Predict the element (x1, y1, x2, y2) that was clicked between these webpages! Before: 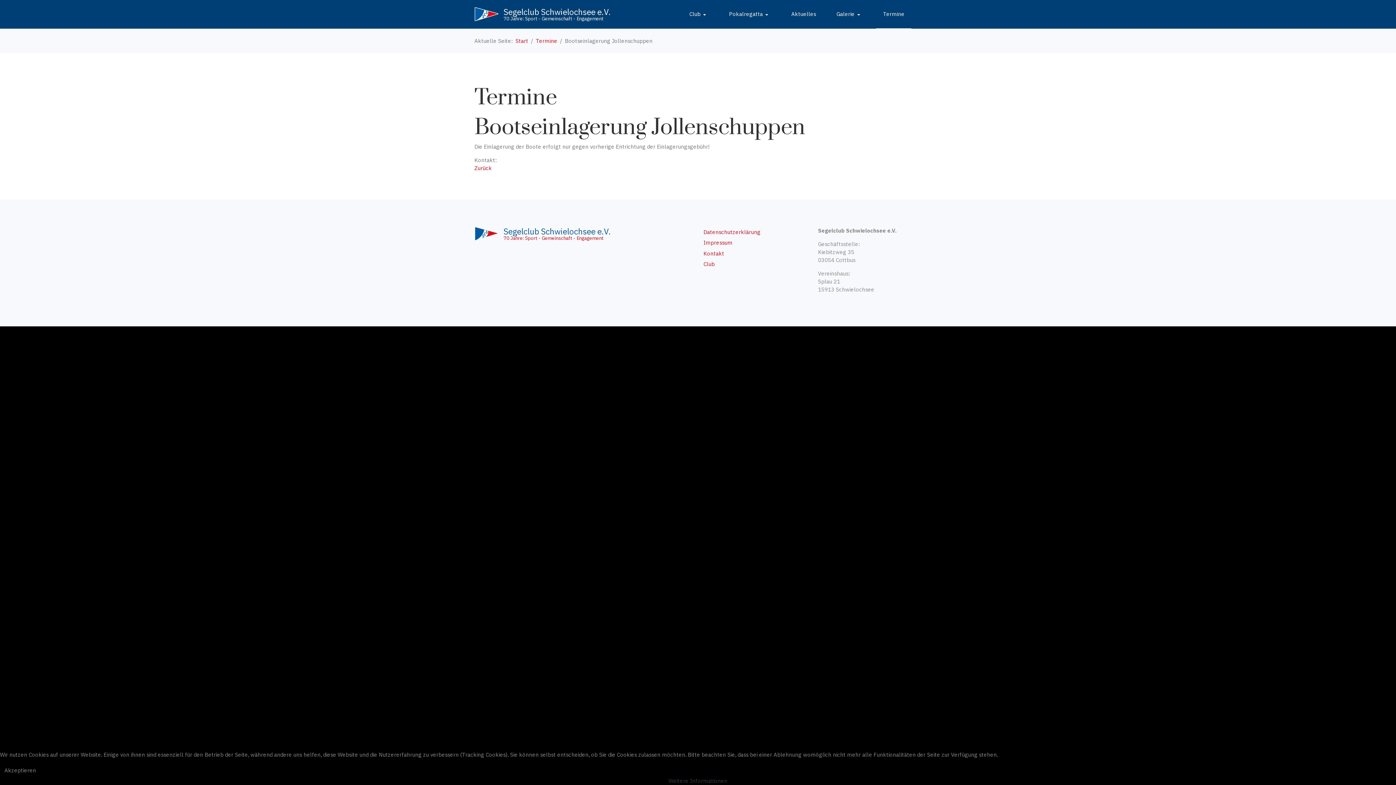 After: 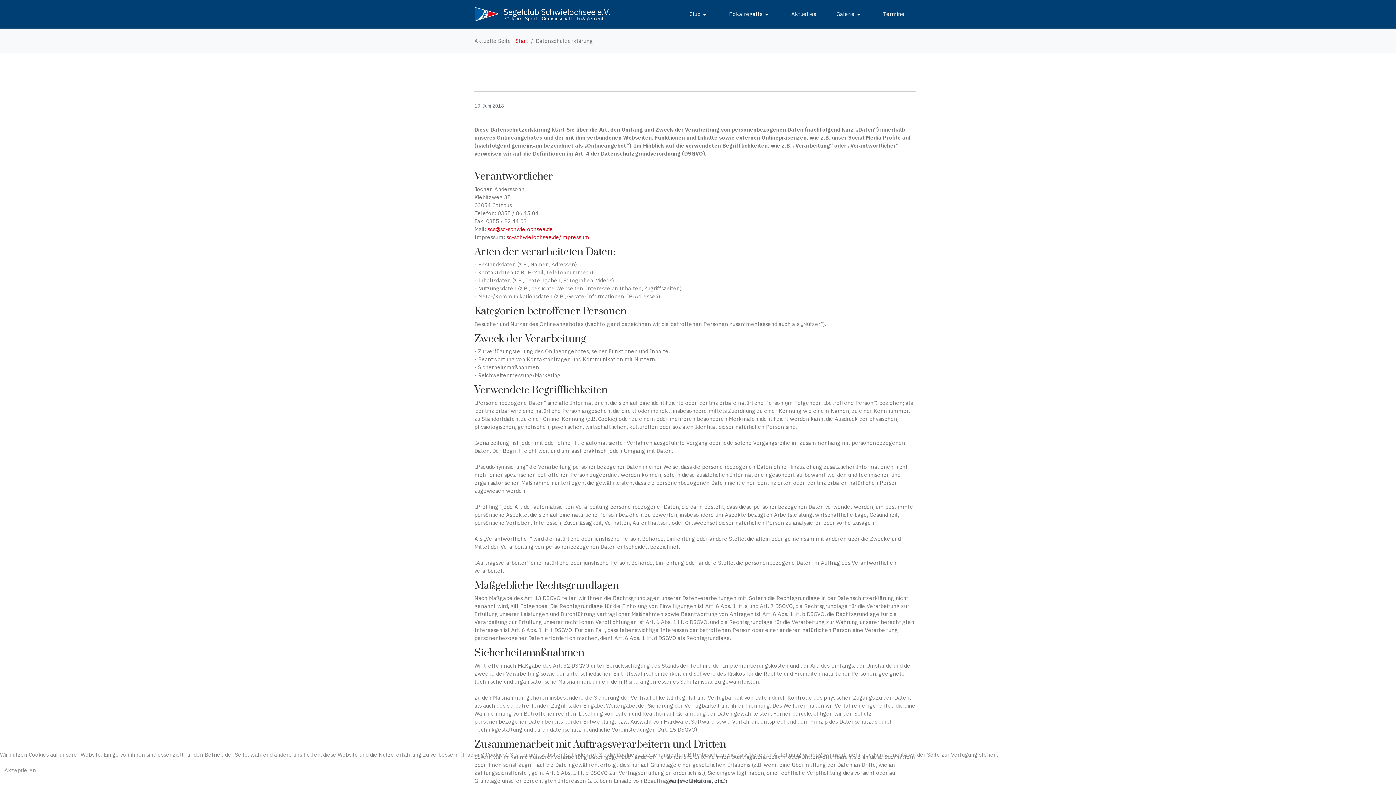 Action: bbox: (668, 777, 727, 784) label: Weitere Informationen